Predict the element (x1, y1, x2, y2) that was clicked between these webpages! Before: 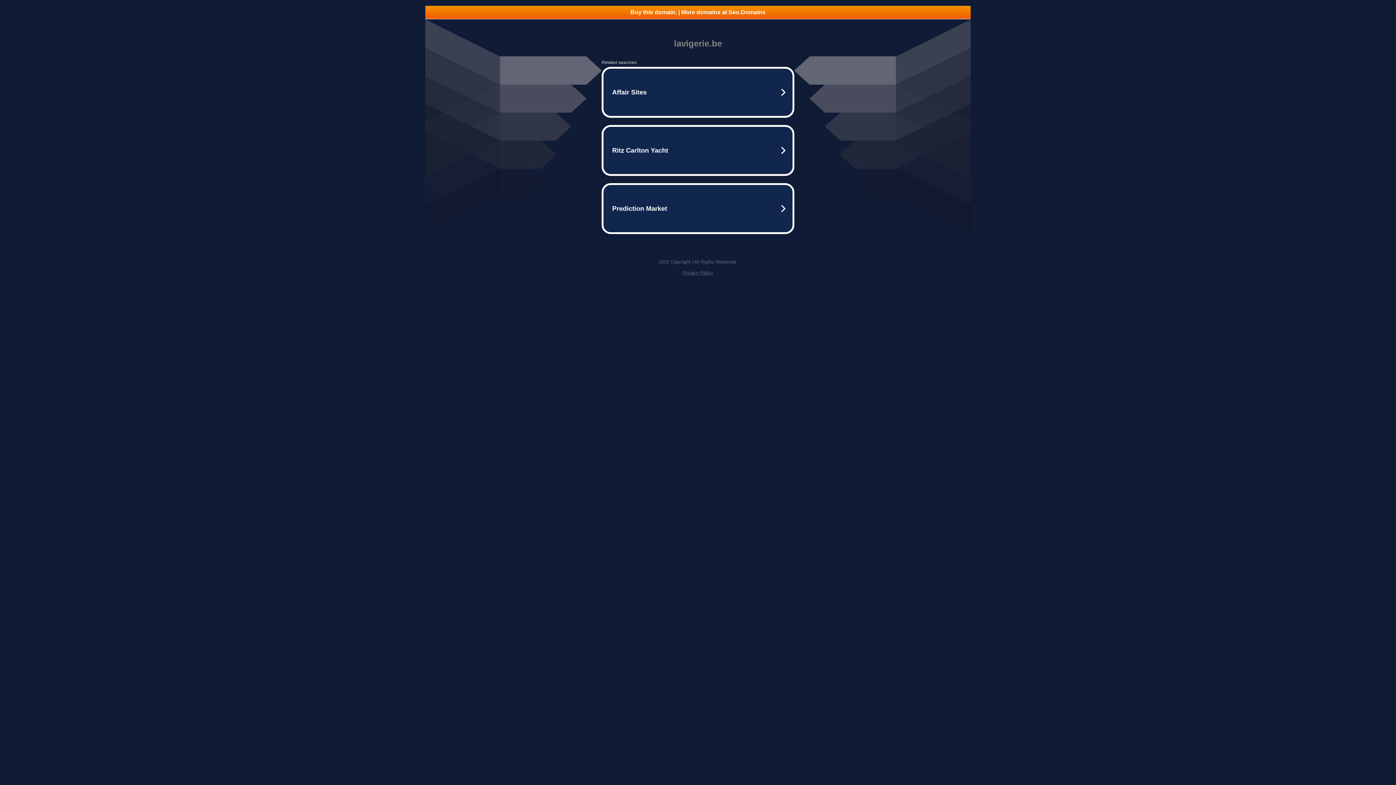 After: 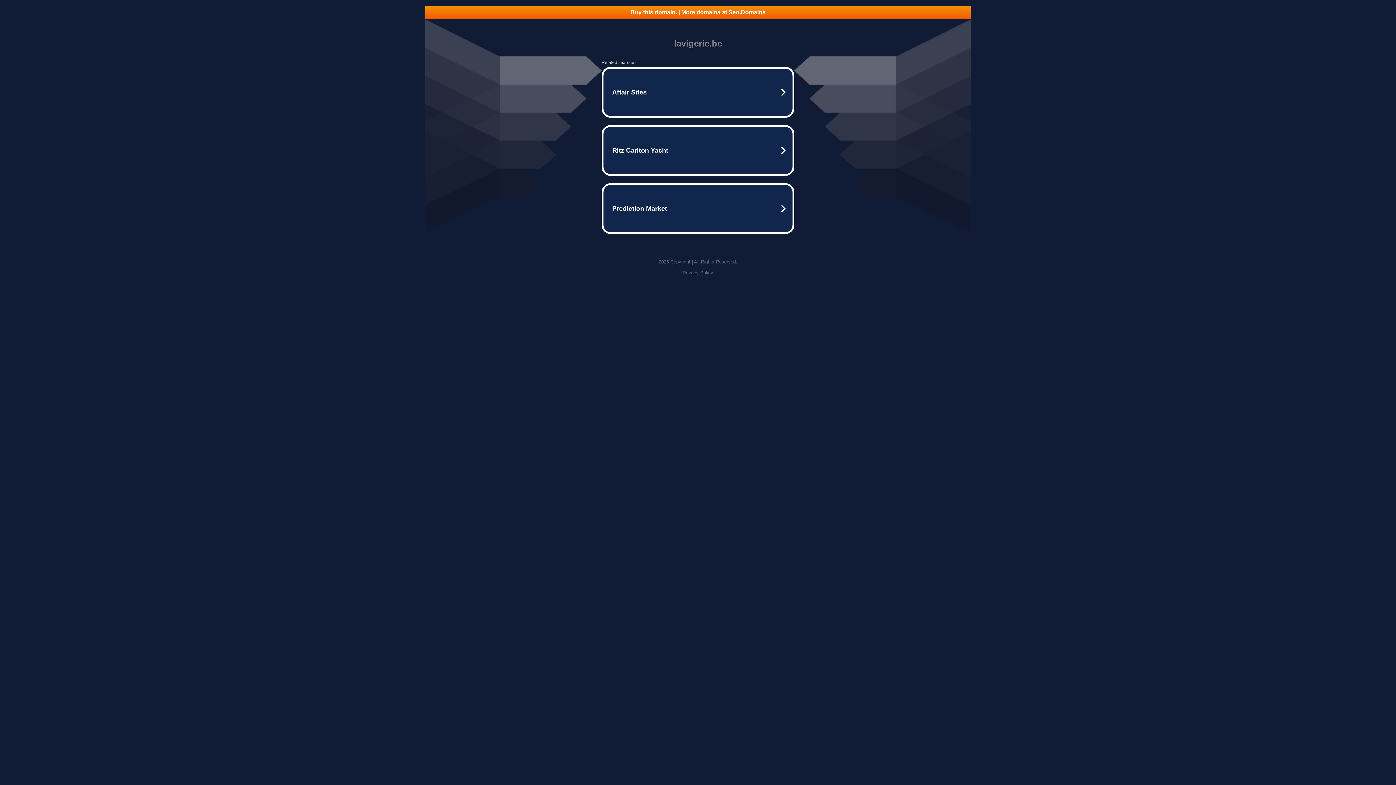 Action: label: Privacy Policy bbox: (682, 270, 713, 275)